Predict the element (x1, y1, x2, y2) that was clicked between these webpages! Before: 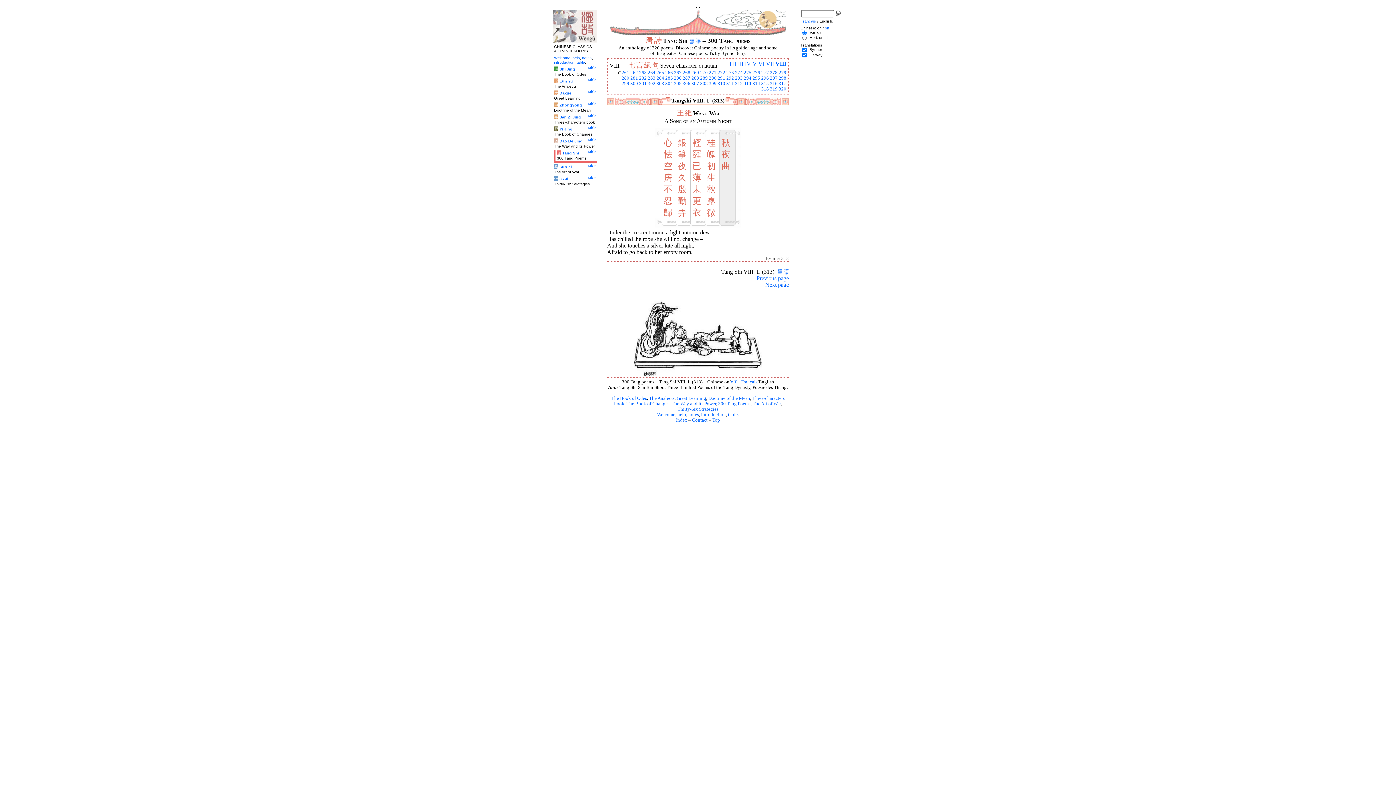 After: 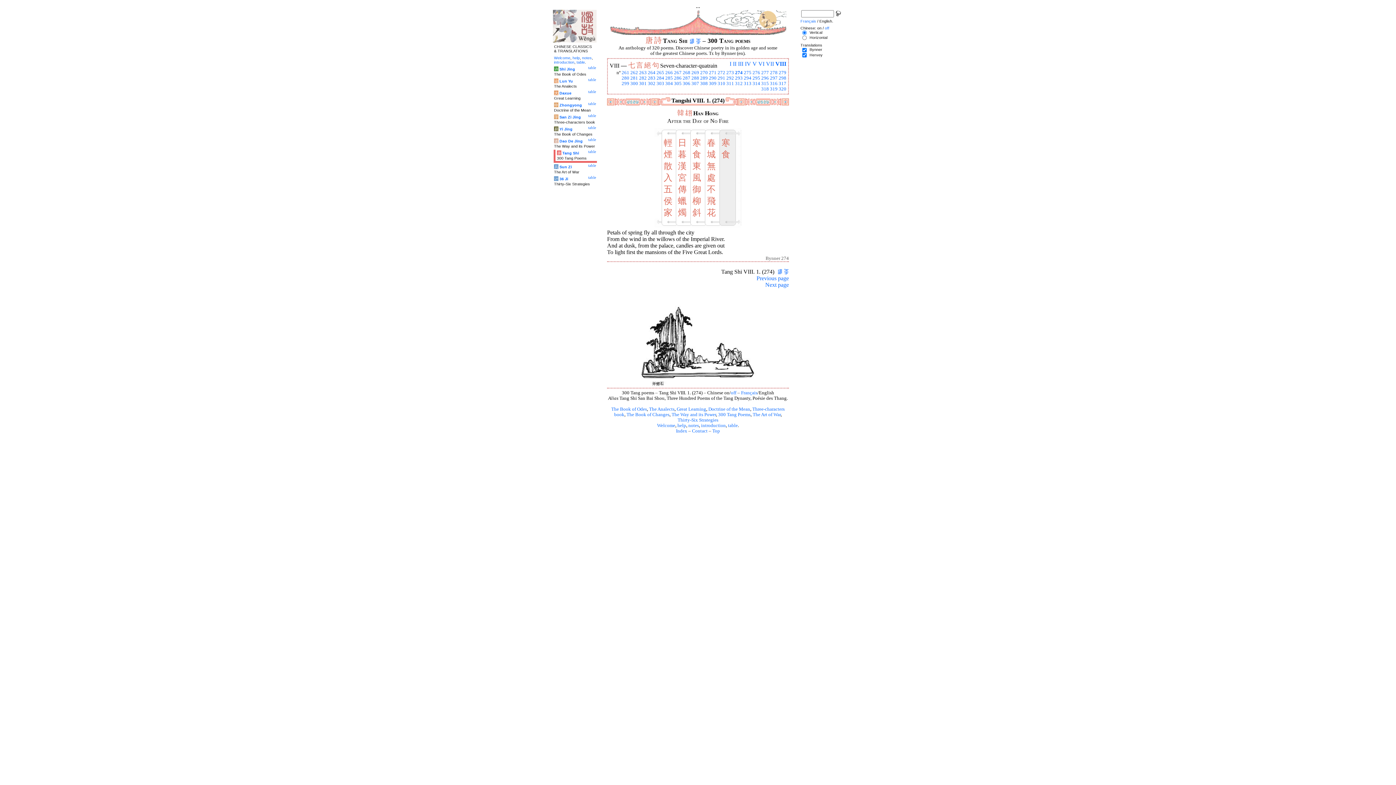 Action: label: 274 bbox: (735, 70, 742, 75)